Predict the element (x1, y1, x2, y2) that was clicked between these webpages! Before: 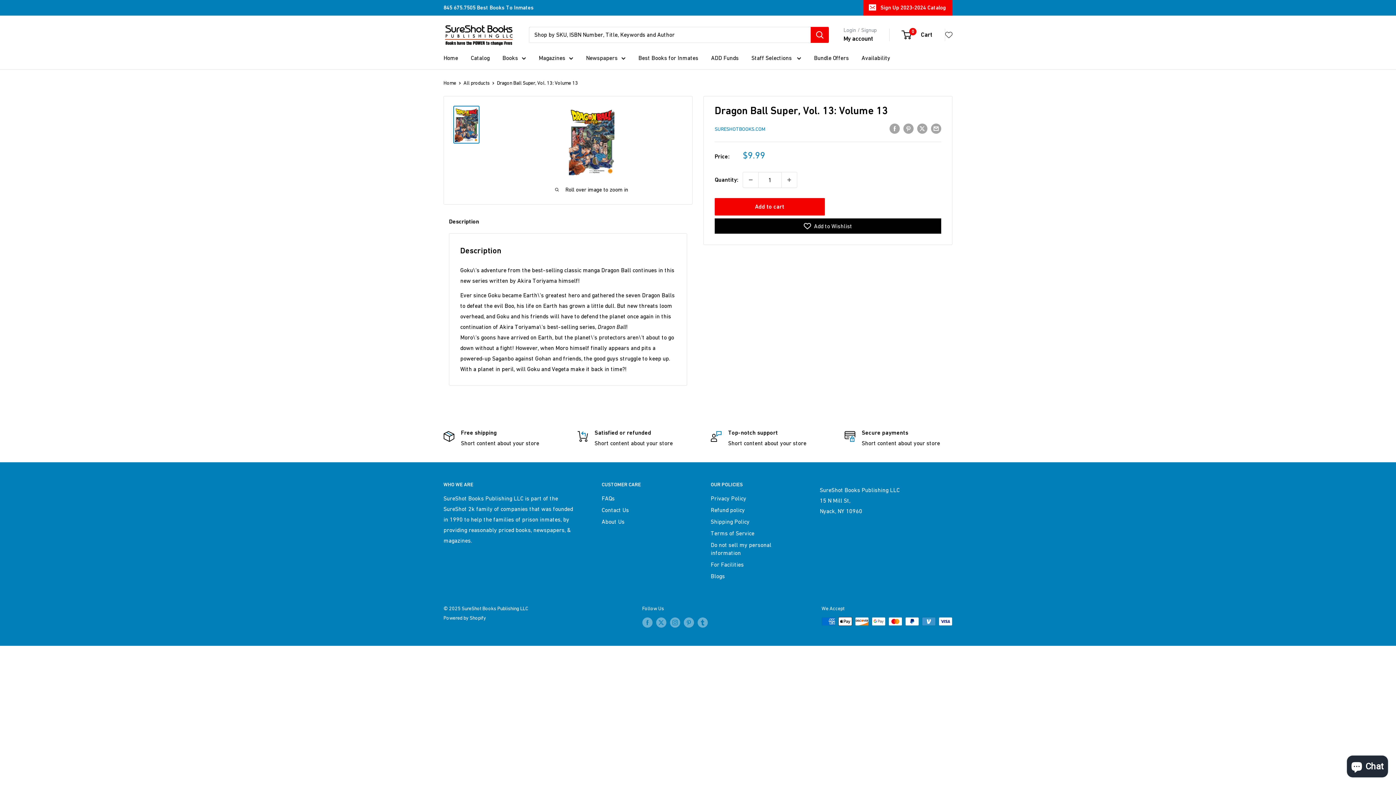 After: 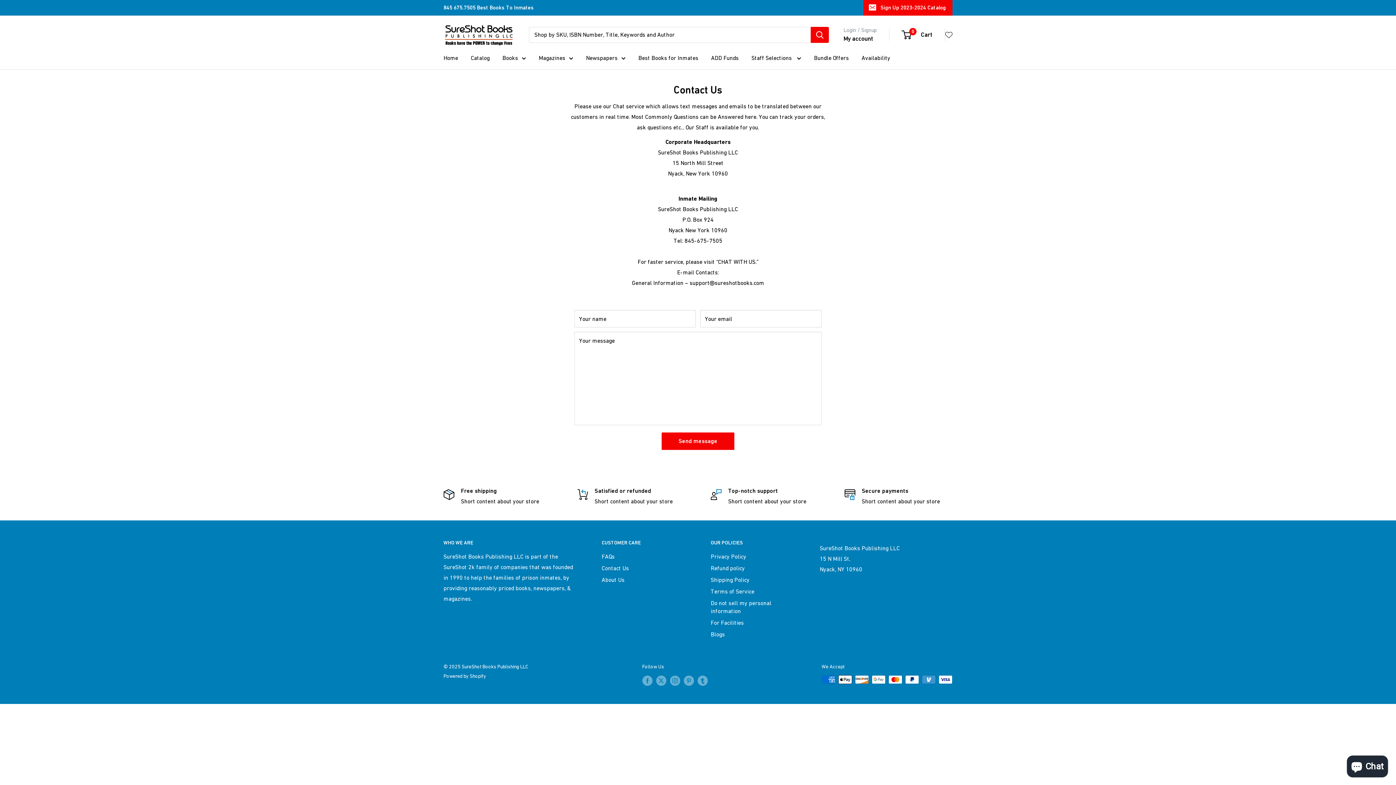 Action: label: Contact Us bbox: (601, 504, 685, 516)